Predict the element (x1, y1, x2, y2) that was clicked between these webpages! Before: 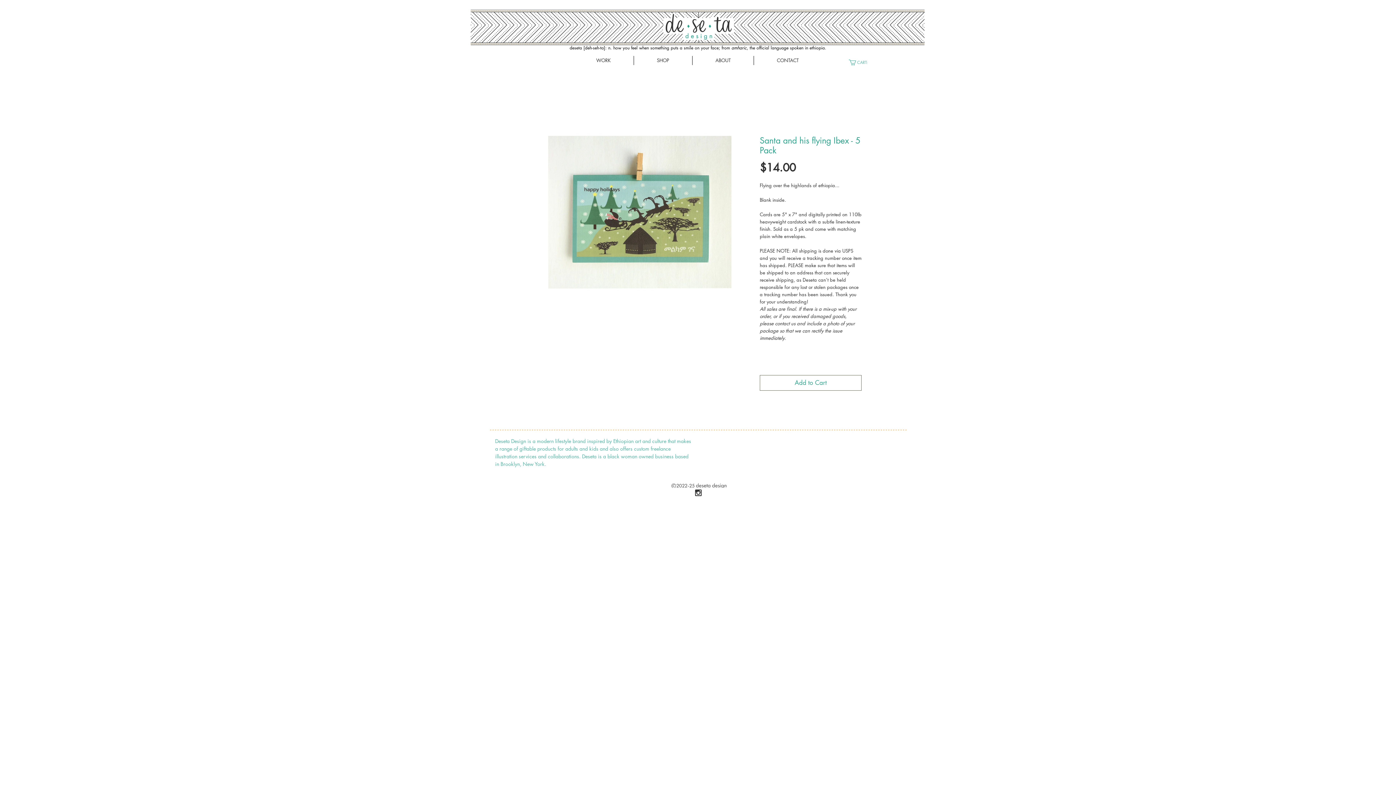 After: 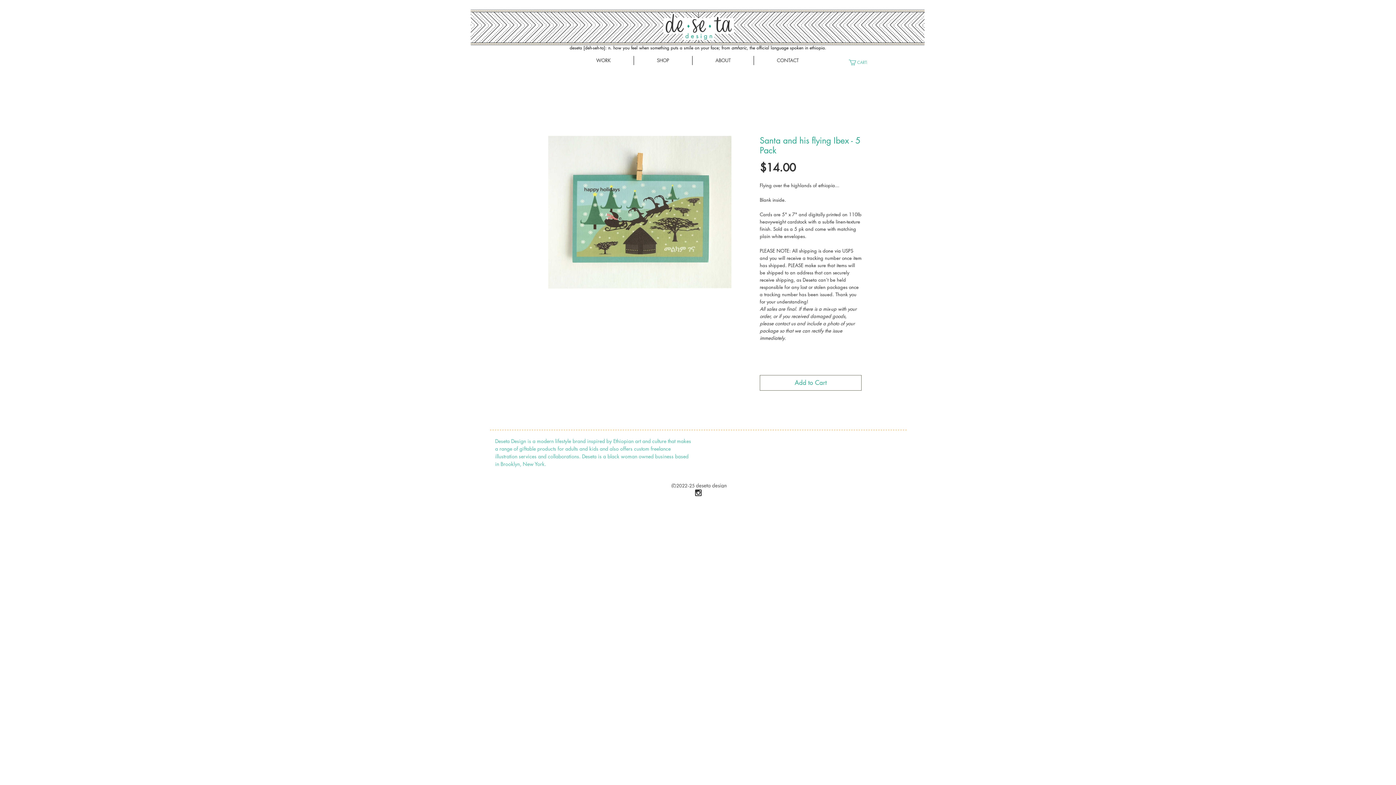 Action: bbox: (849, 59, 874, 65) label: CART: